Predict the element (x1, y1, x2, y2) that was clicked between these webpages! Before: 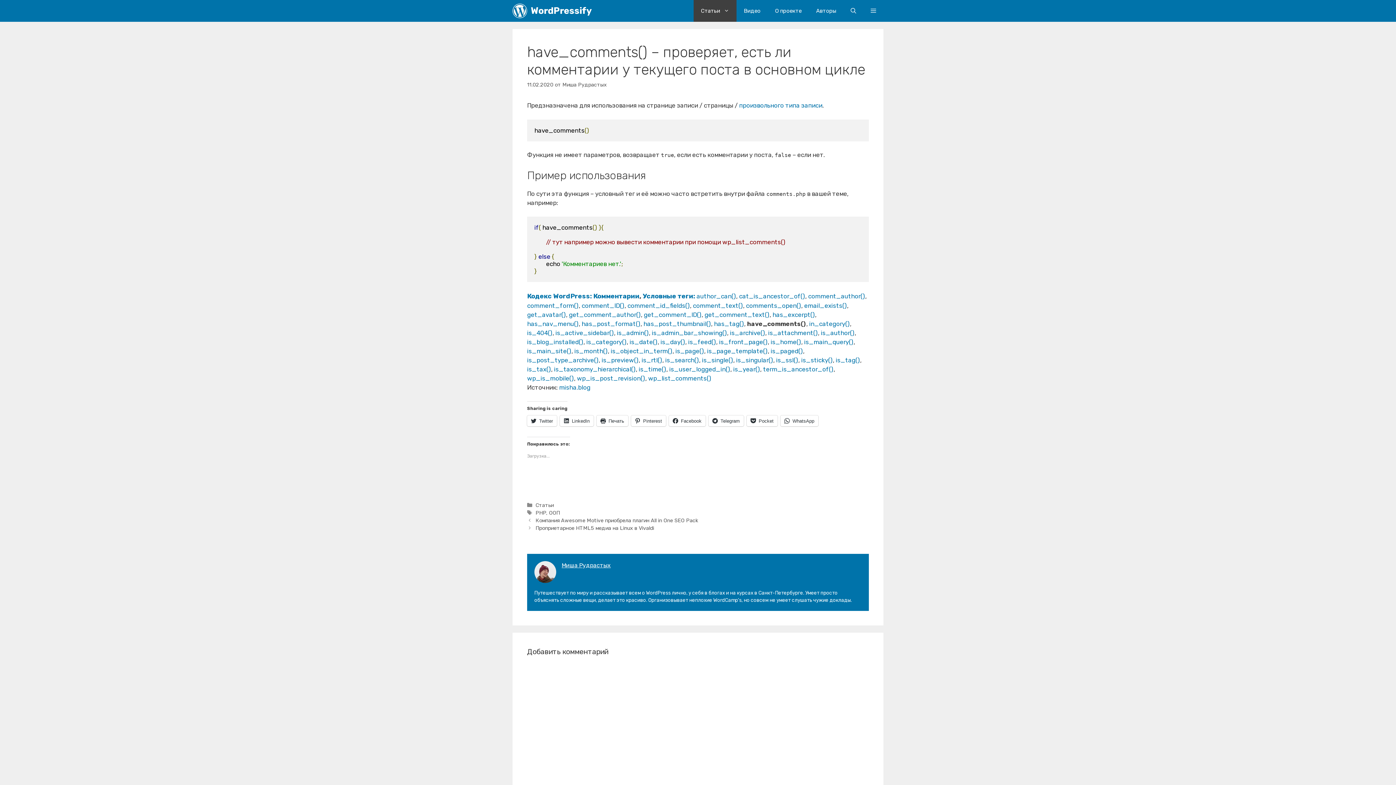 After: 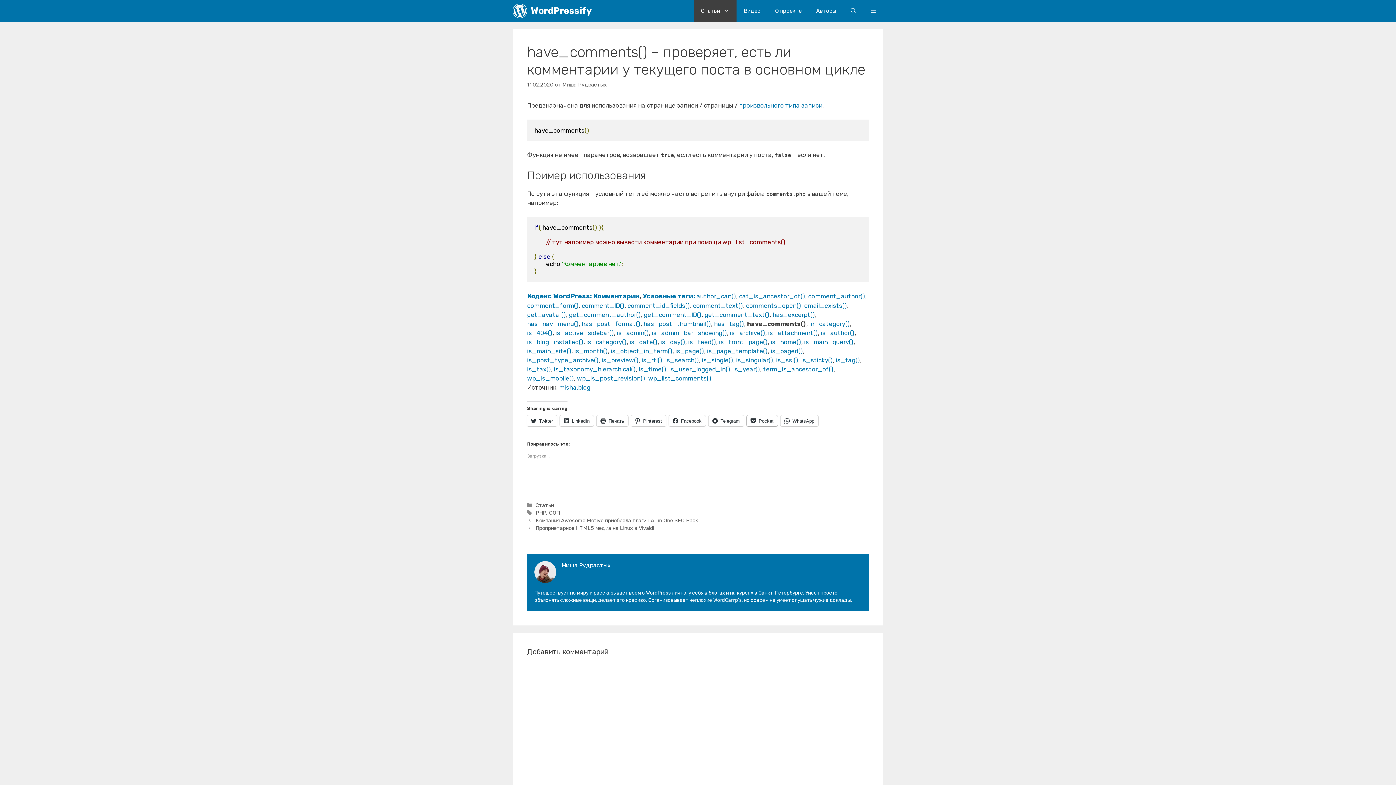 Action: label: Pocket bbox: (746, 415, 777, 426)